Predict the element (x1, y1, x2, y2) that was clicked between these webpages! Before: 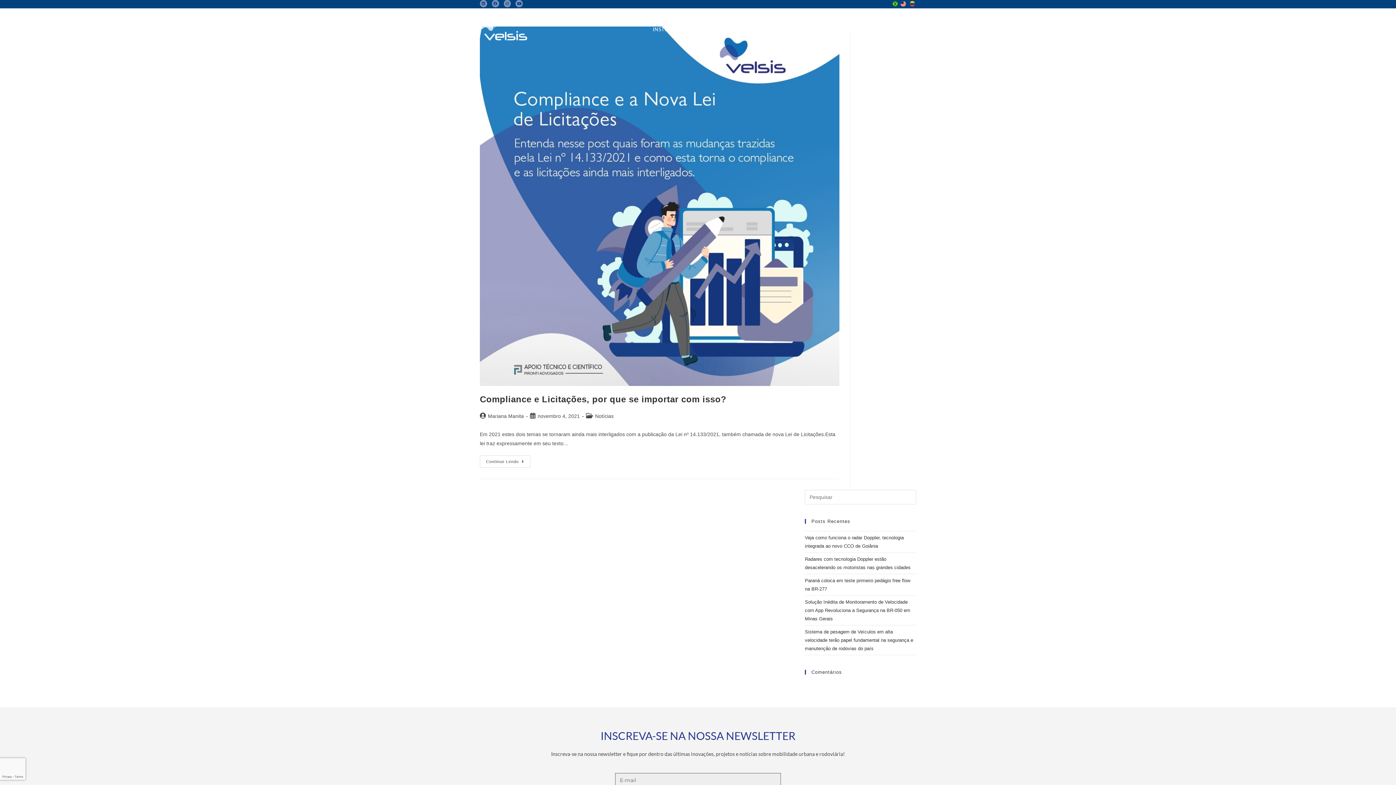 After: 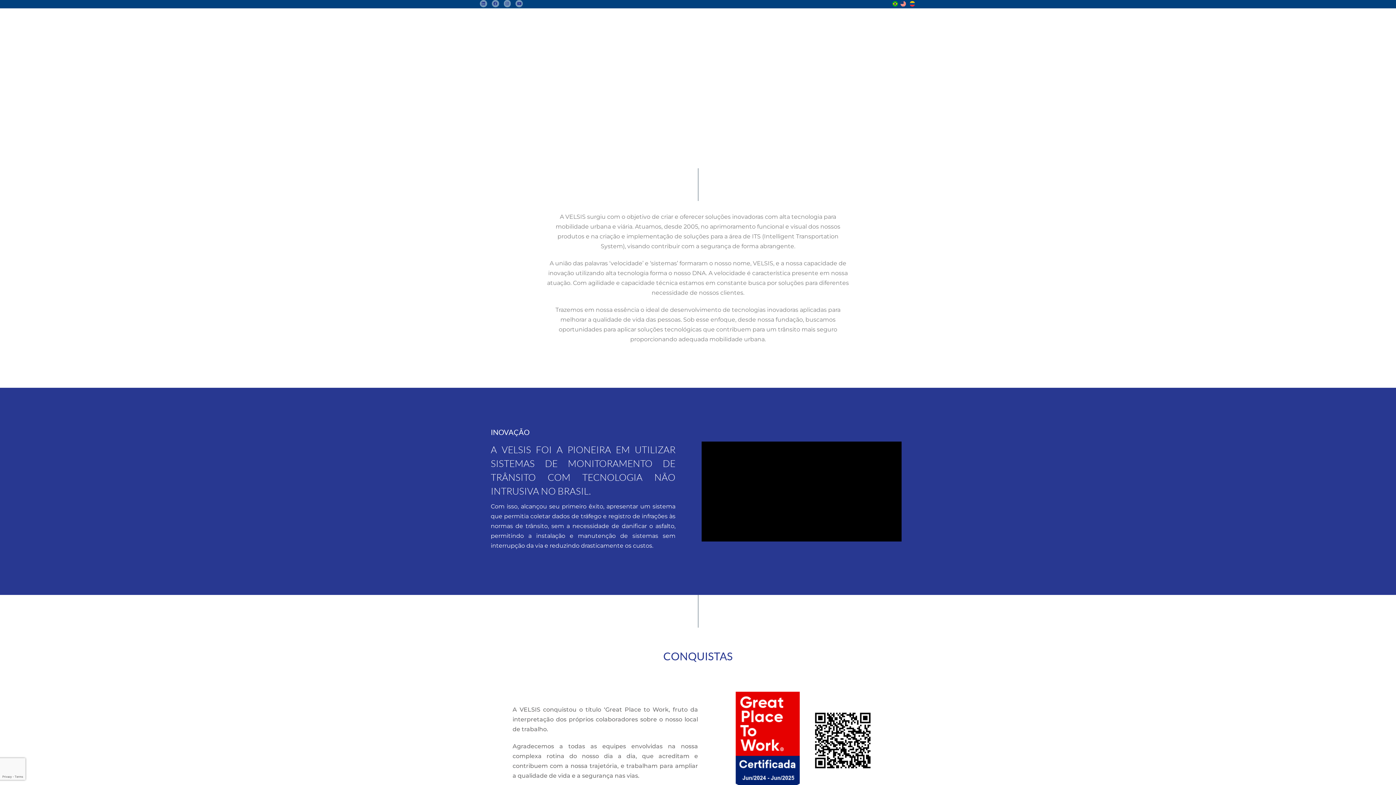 Action: bbox: (647, 13, 699, 45) label: INSTITUCIONAL